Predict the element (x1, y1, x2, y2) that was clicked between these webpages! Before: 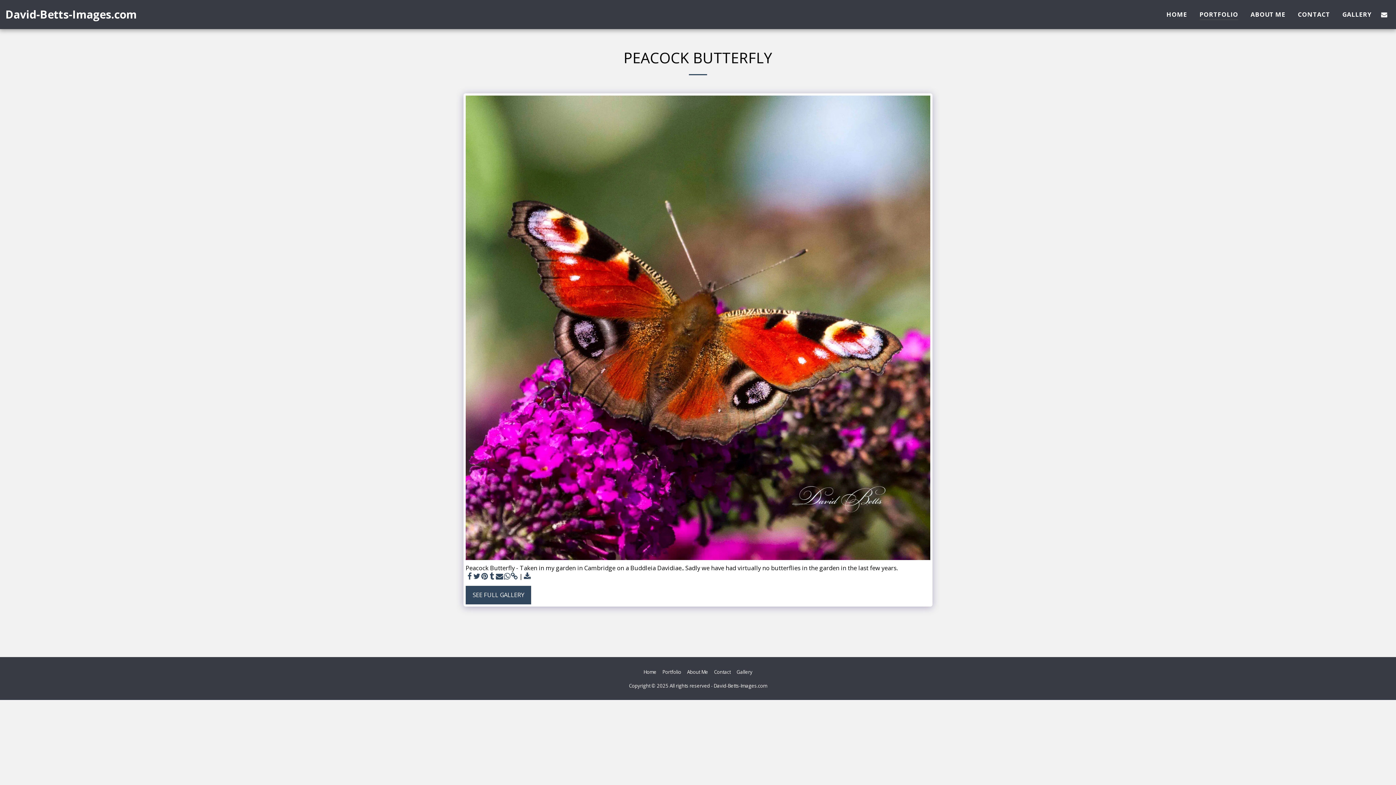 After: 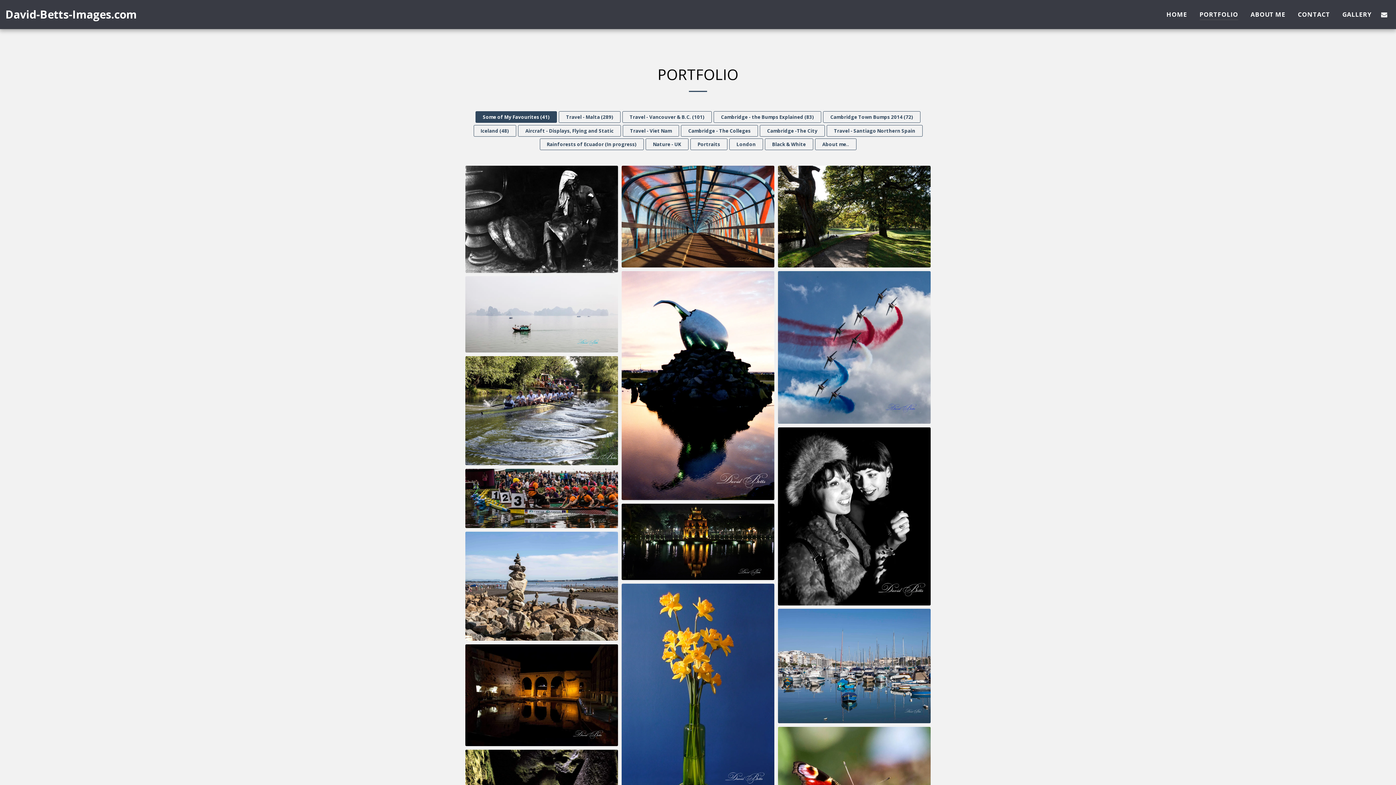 Action: label: Portfolio bbox: (662, 668, 681, 676)